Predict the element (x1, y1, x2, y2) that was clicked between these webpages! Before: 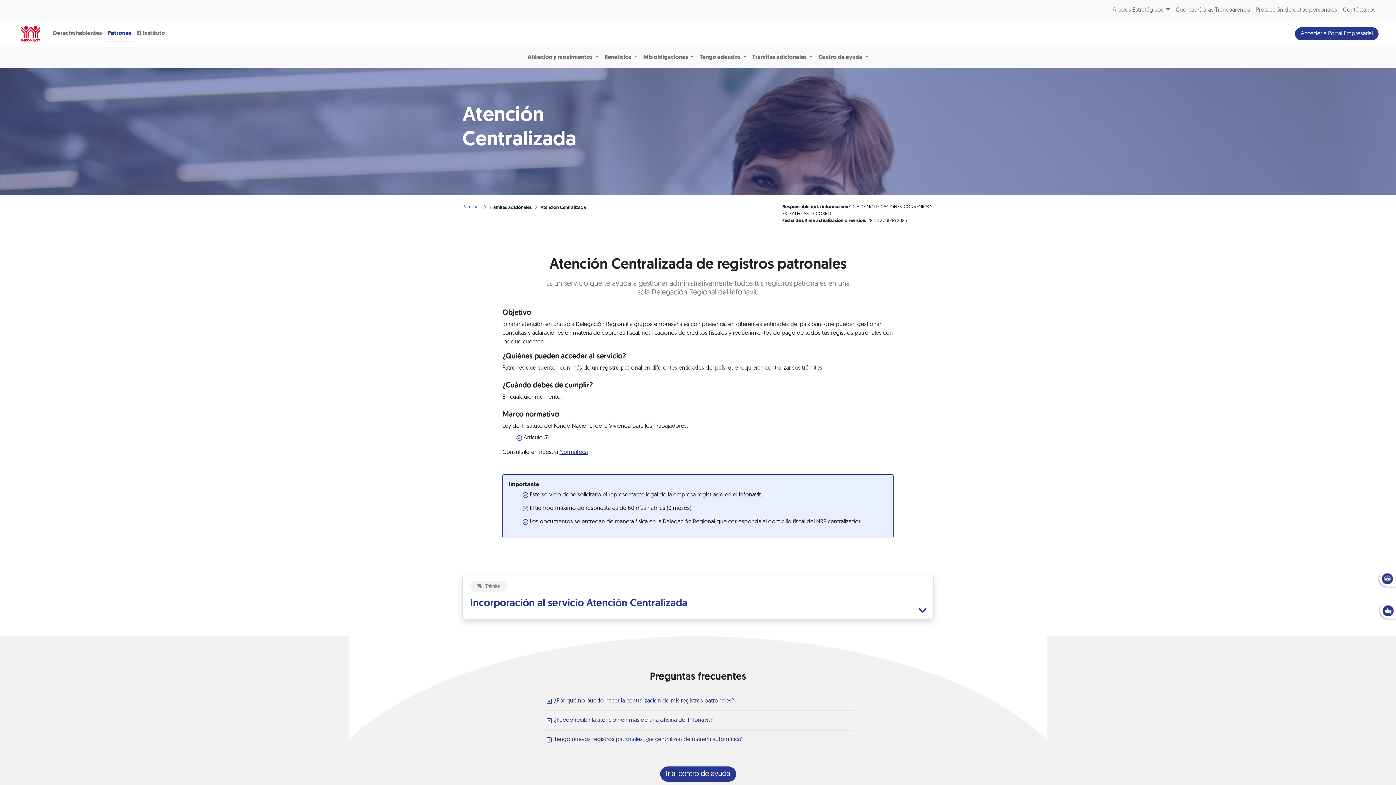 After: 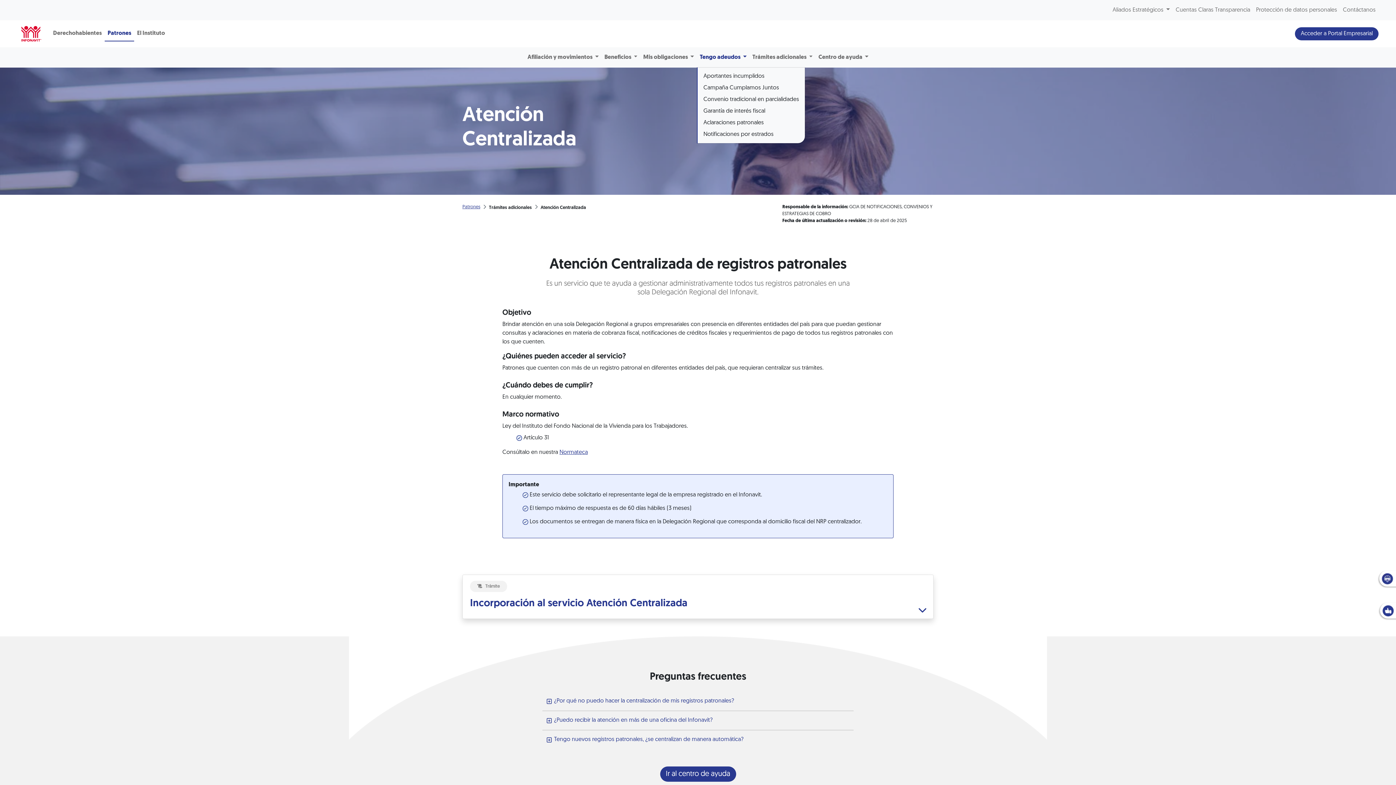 Action: bbox: (697, 50, 749, 64) label: Tengo adeudos 